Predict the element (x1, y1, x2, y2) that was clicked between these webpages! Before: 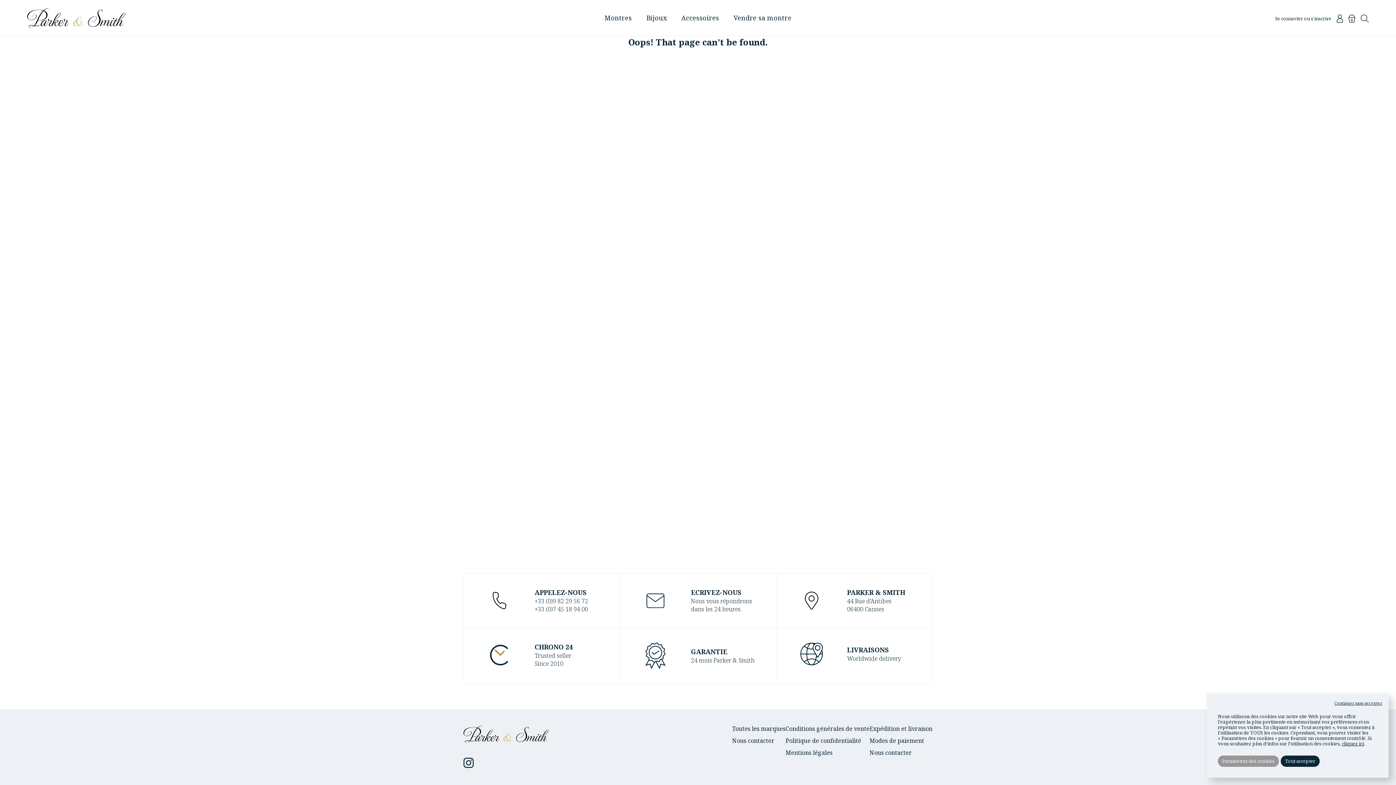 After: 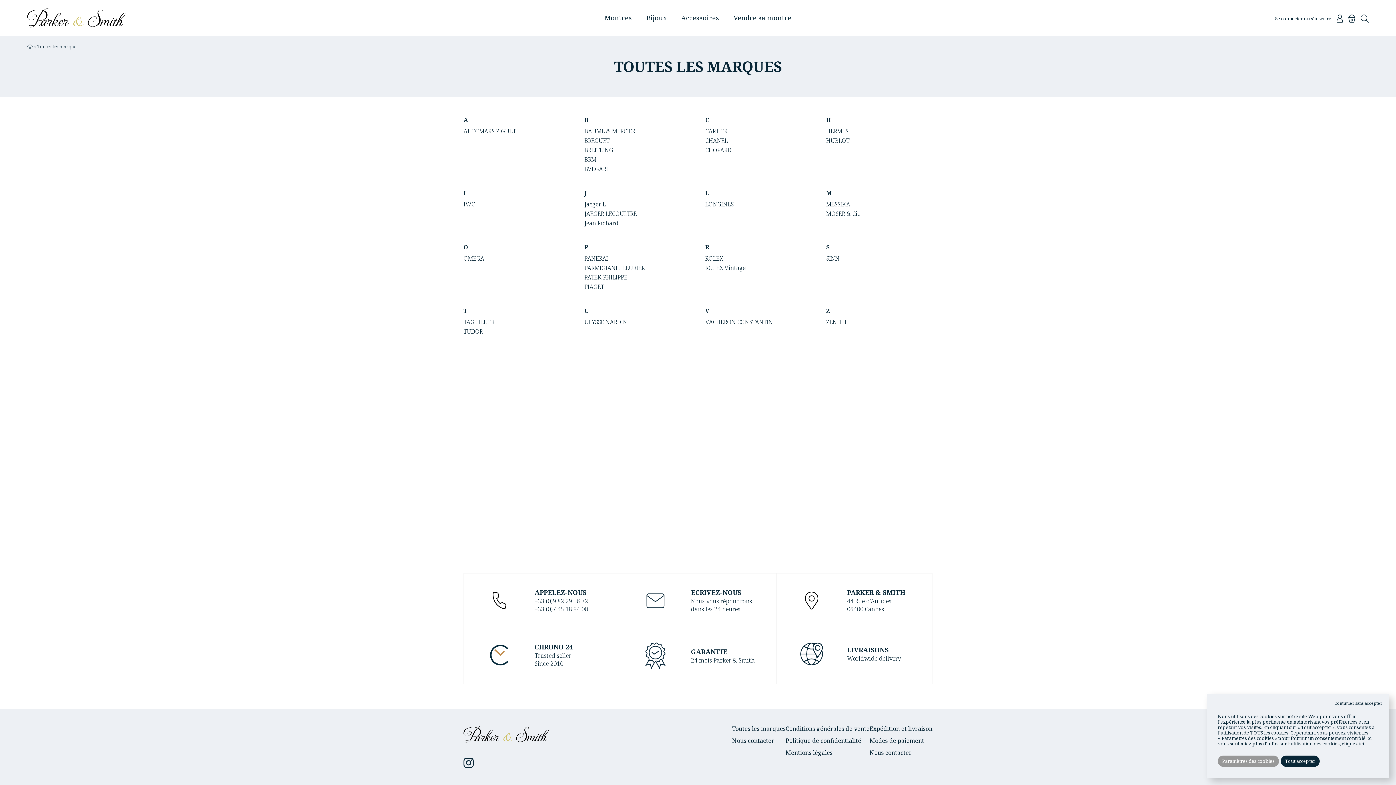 Action: bbox: (732, 725, 785, 733) label: Toutes les marques